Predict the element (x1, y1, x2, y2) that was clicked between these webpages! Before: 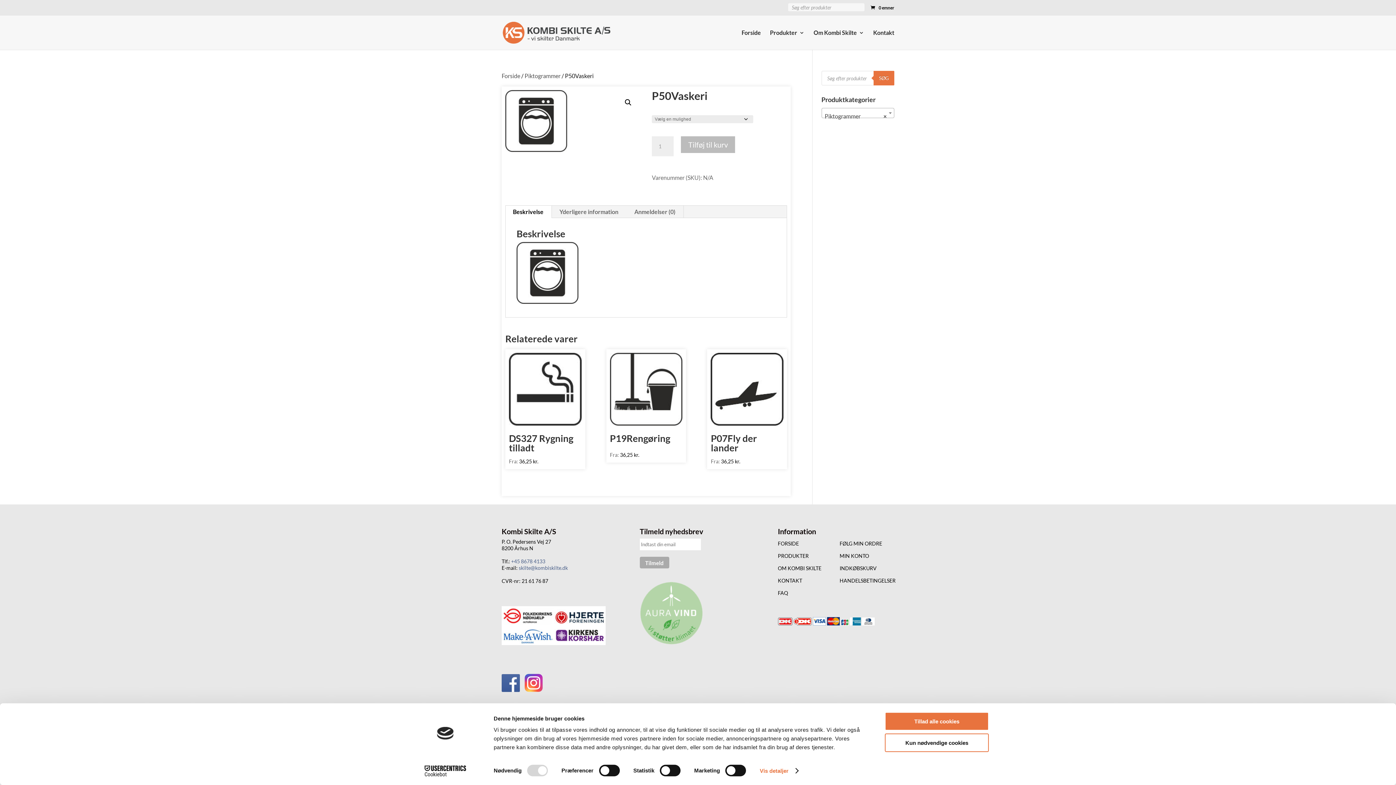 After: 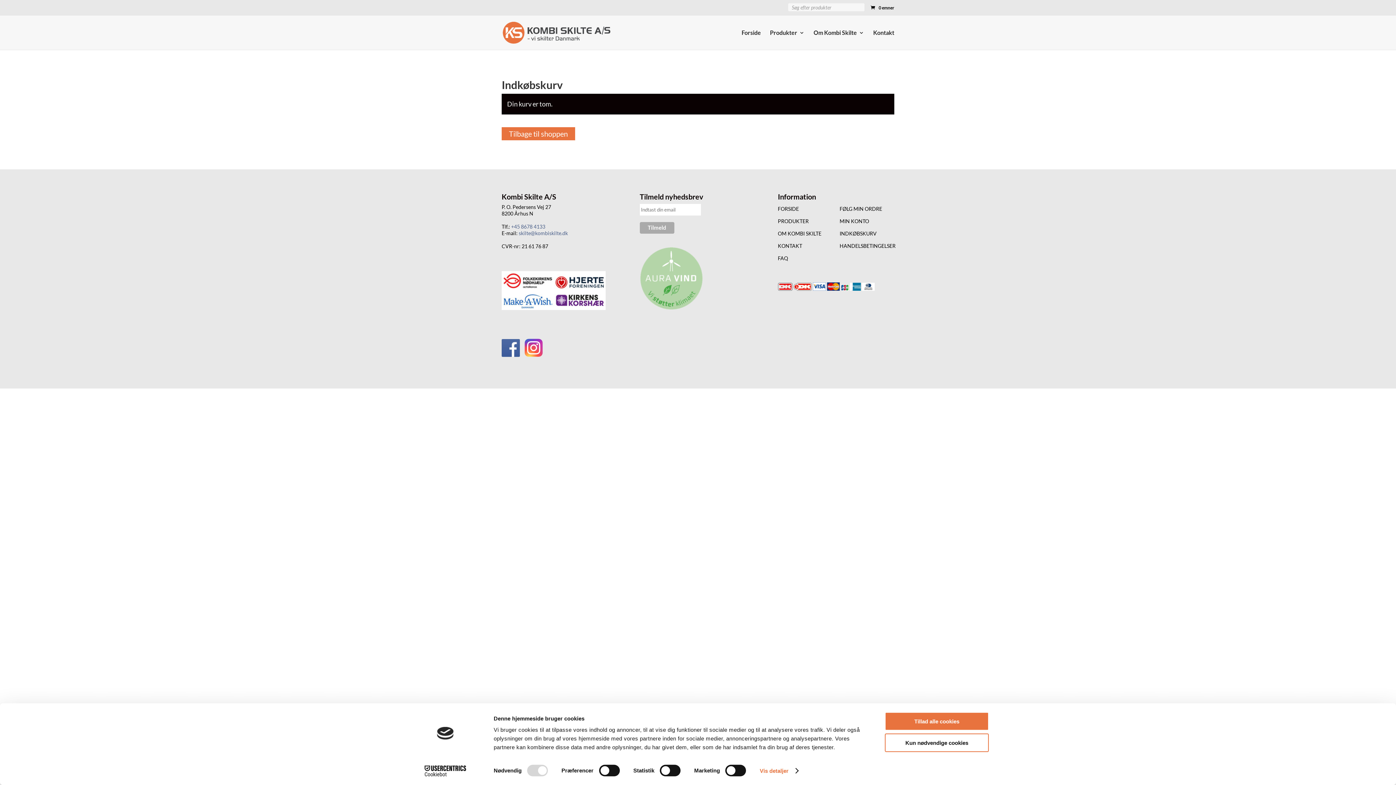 Action: bbox: (839, 565, 876, 571) label: INDKØBSKURV